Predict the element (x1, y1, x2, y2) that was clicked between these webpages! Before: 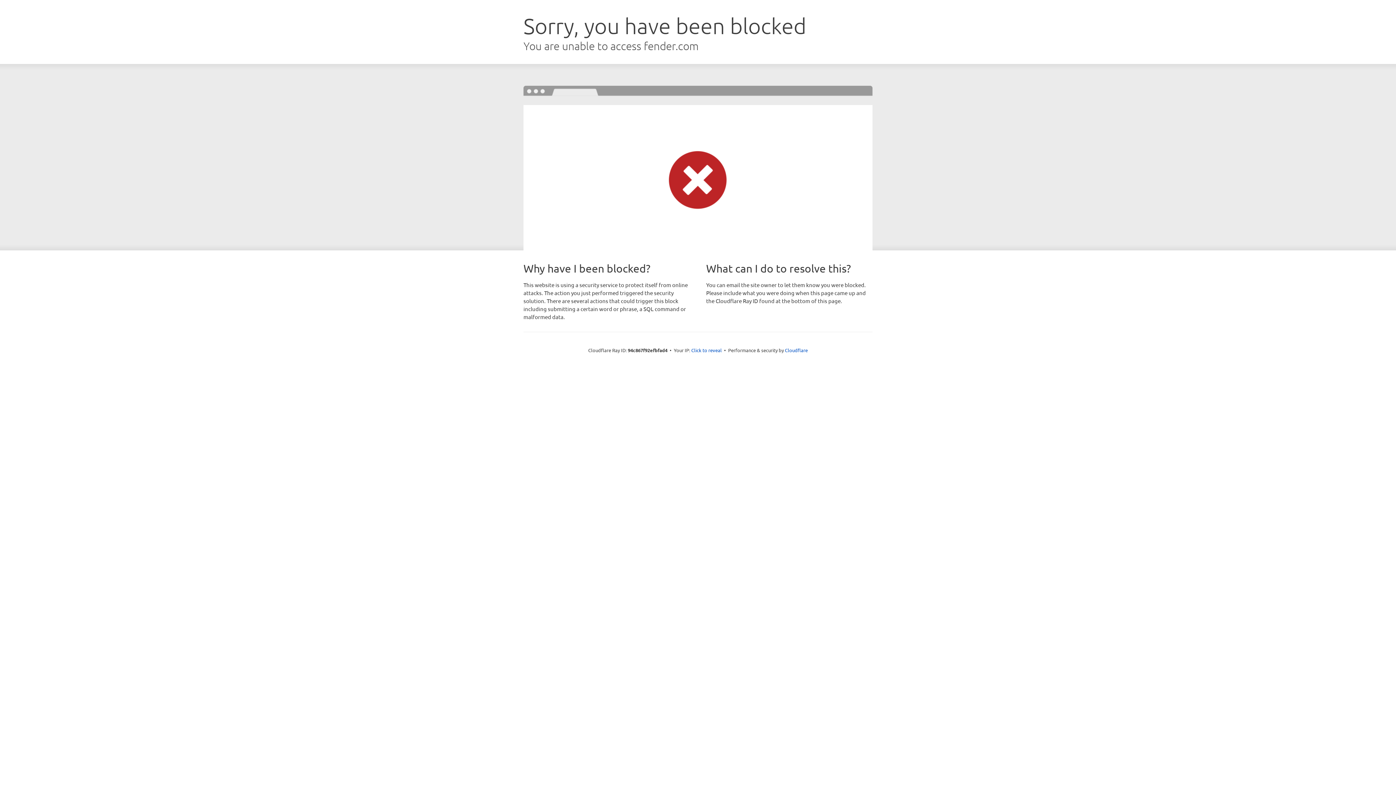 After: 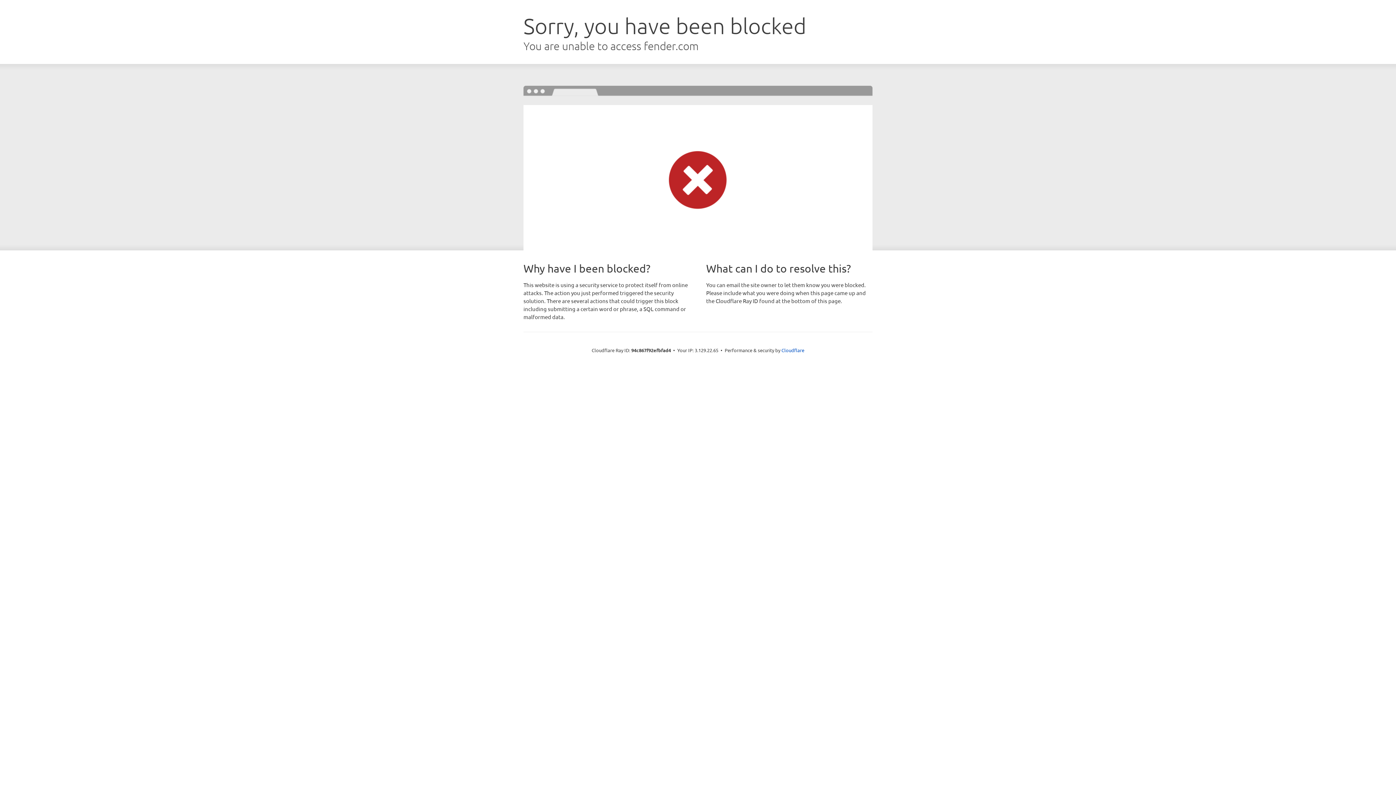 Action: label: Click to reveal bbox: (691, 346, 722, 353)